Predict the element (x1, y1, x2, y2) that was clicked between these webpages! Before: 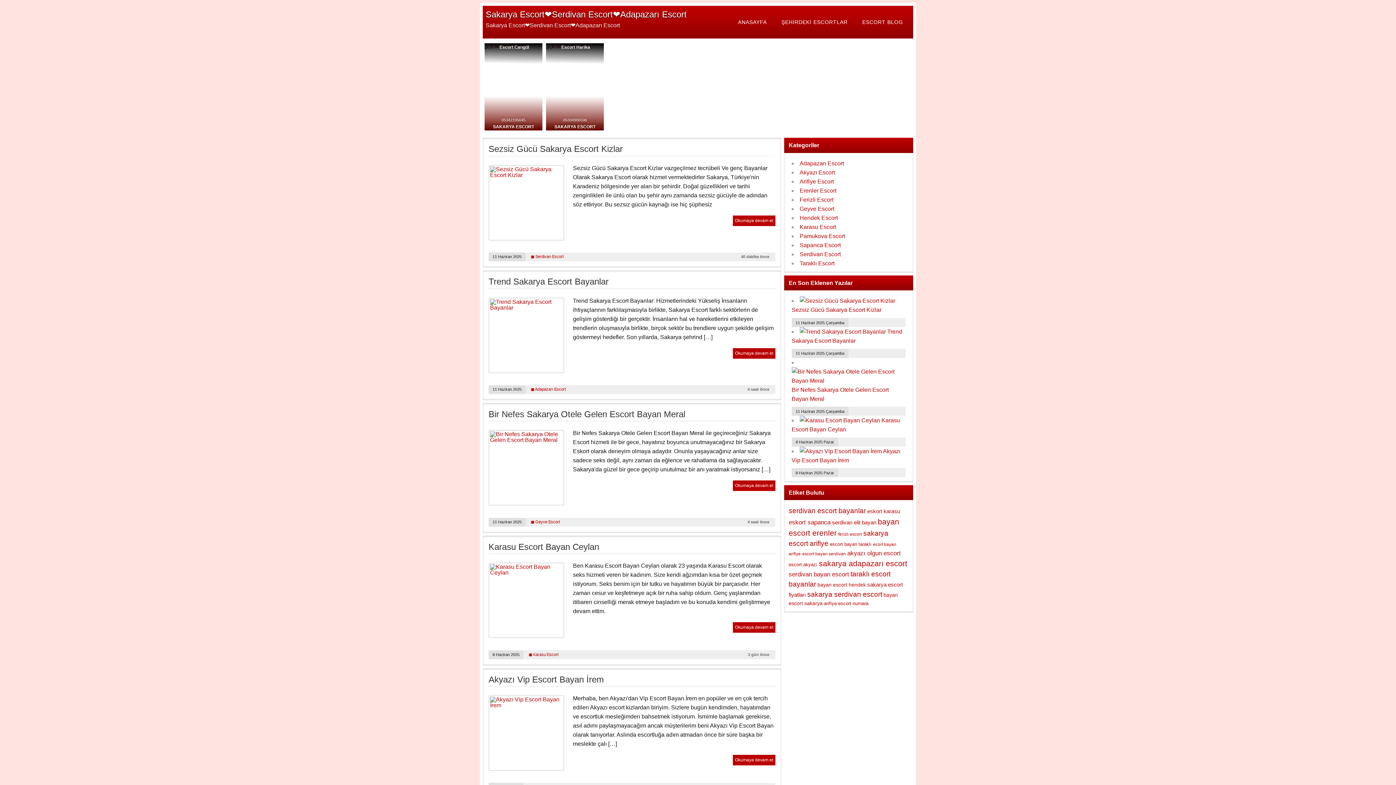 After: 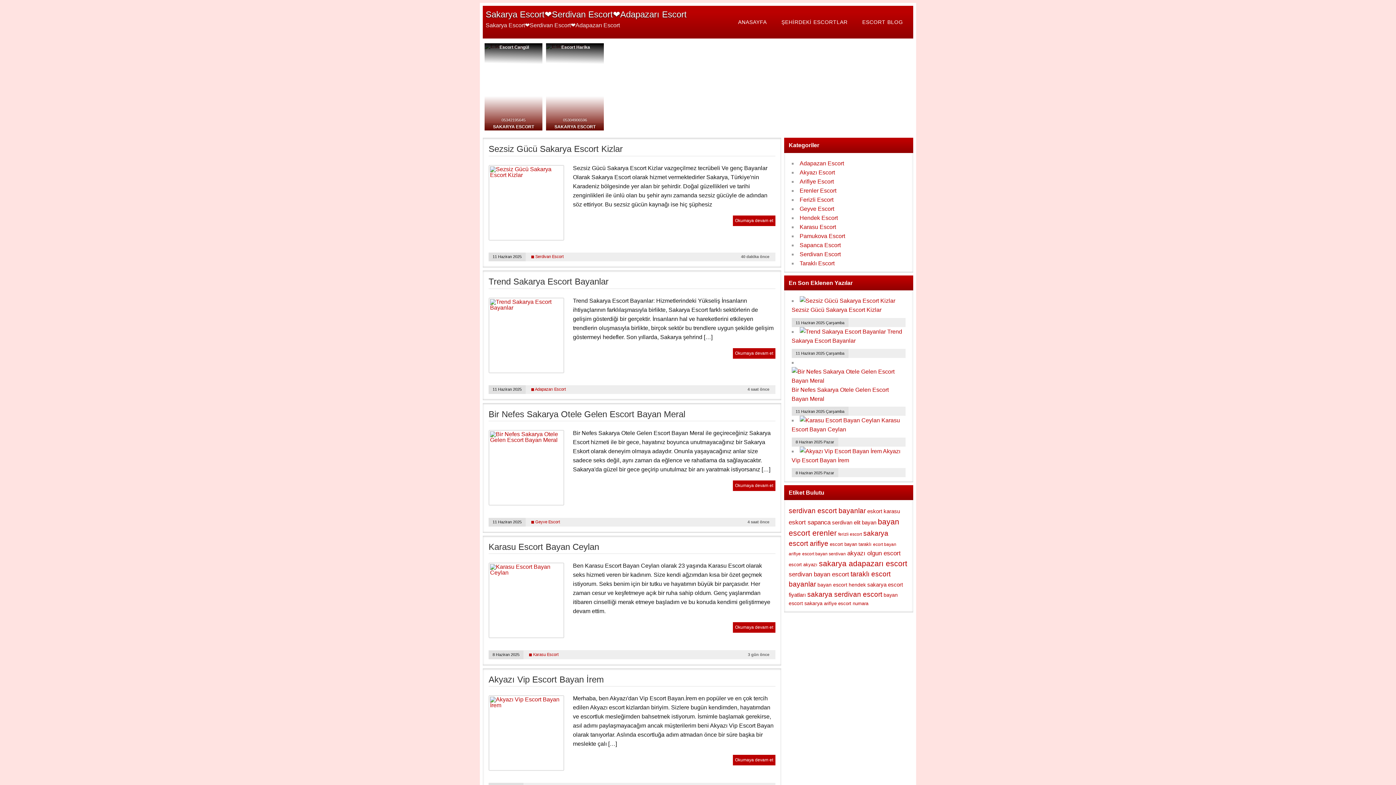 Action: label: eskort sapanca bbox: (788, 519, 830, 526)